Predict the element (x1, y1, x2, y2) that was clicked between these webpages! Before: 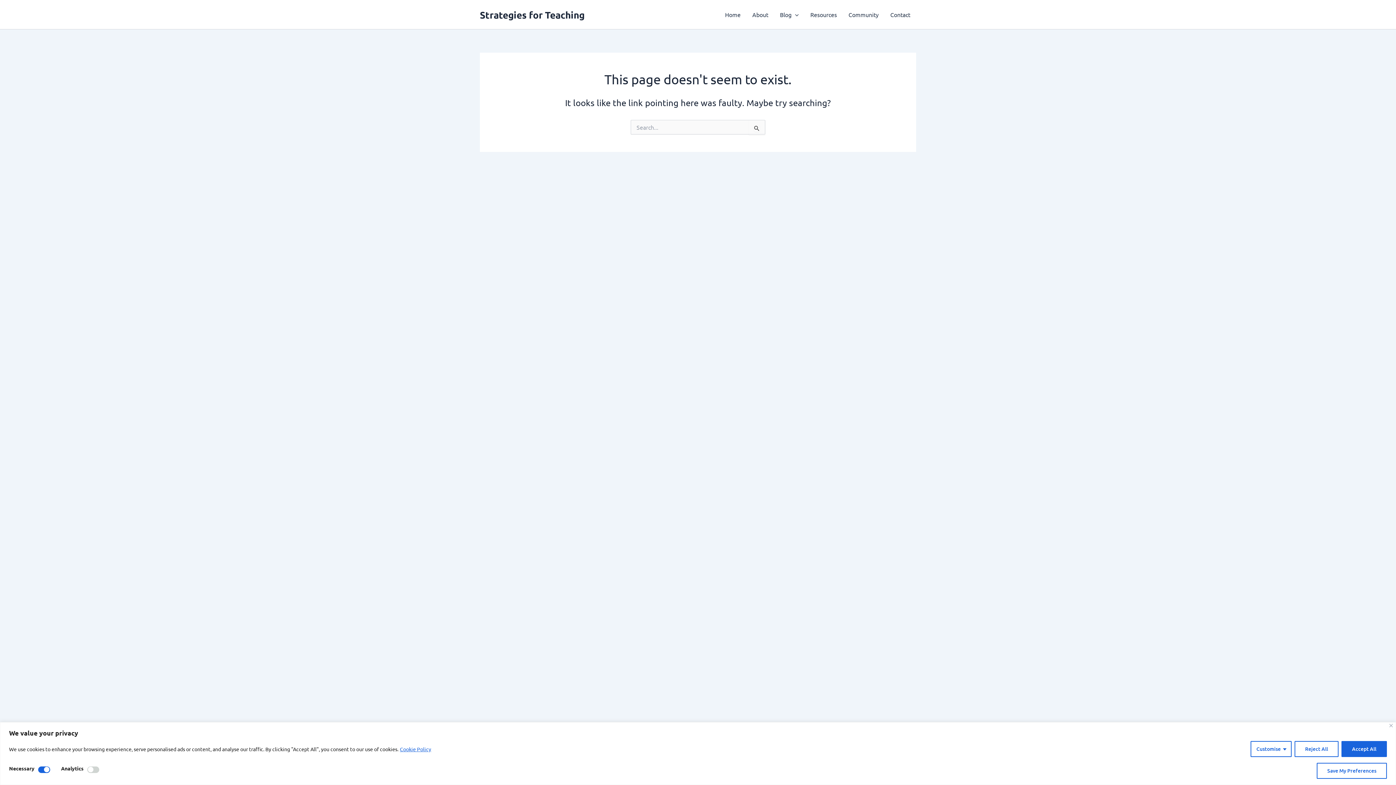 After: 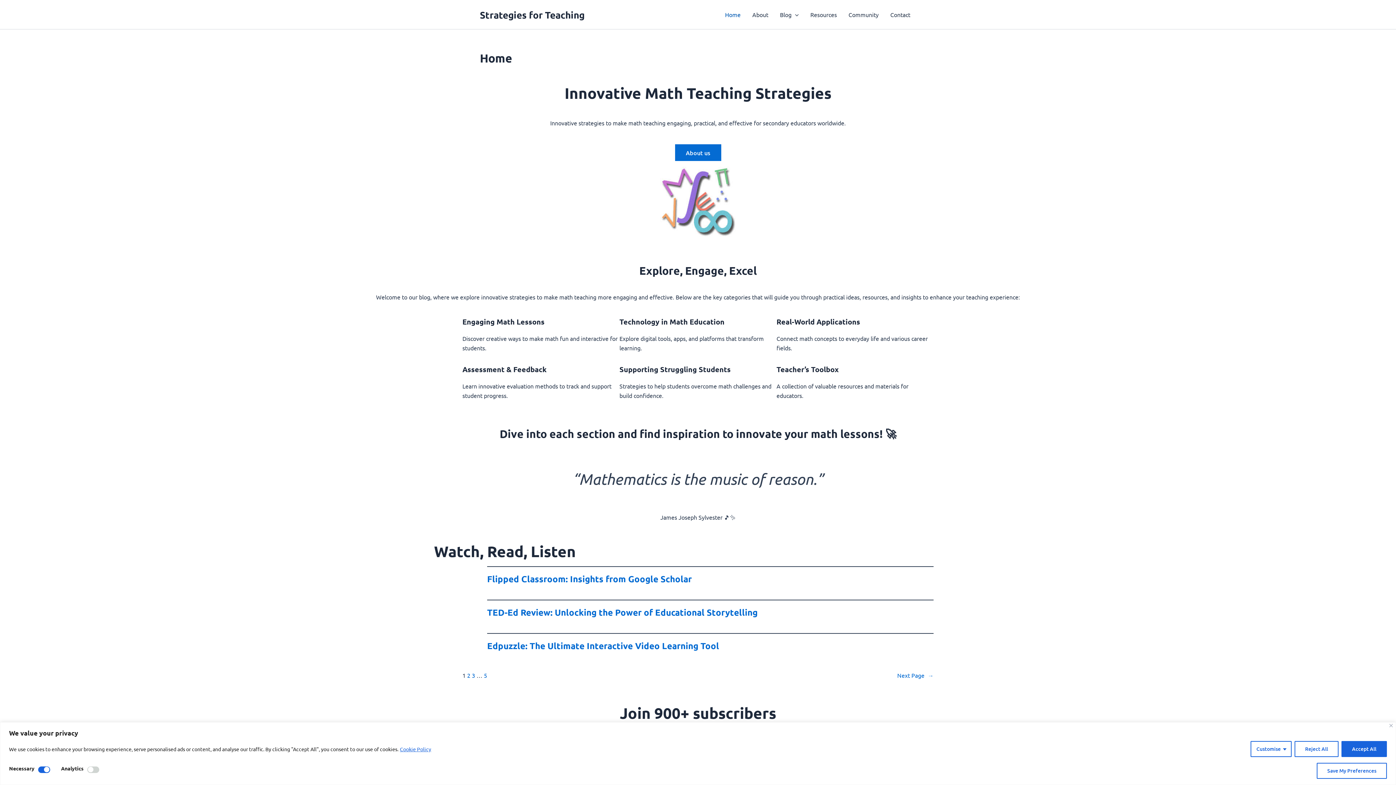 Action: bbox: (719, 0, 746, 29) label: Home